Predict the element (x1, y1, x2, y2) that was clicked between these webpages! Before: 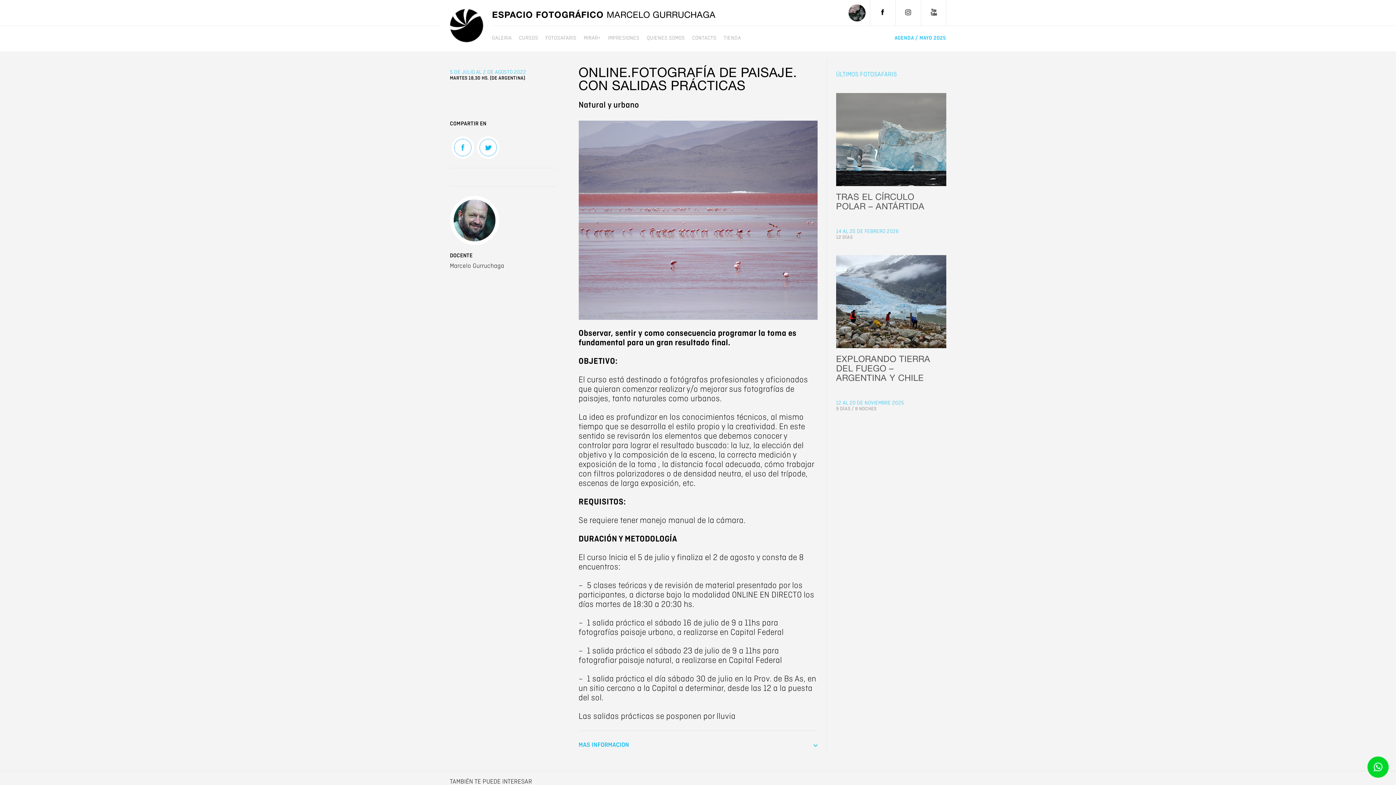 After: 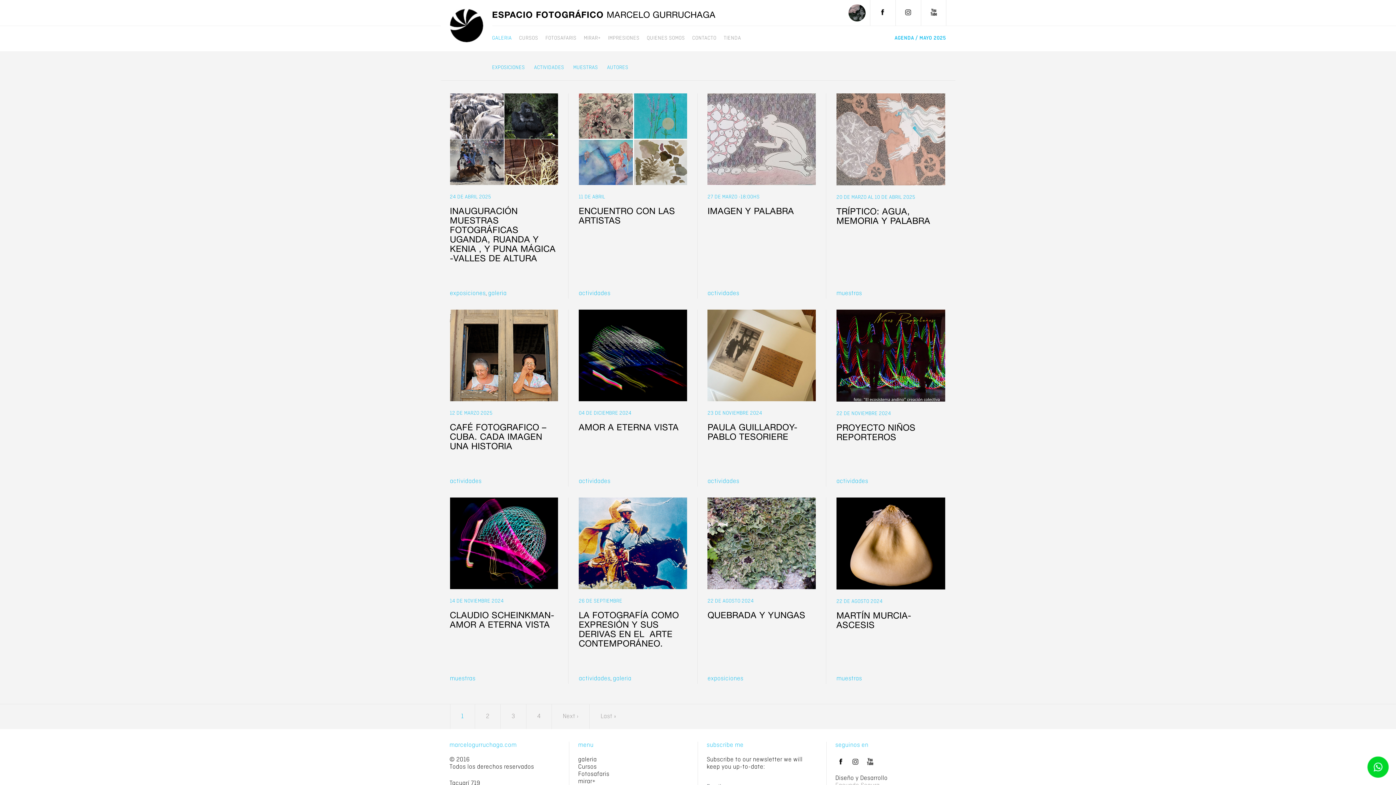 Action: label: GALERIA bbox: (492, 25, 519, 50)